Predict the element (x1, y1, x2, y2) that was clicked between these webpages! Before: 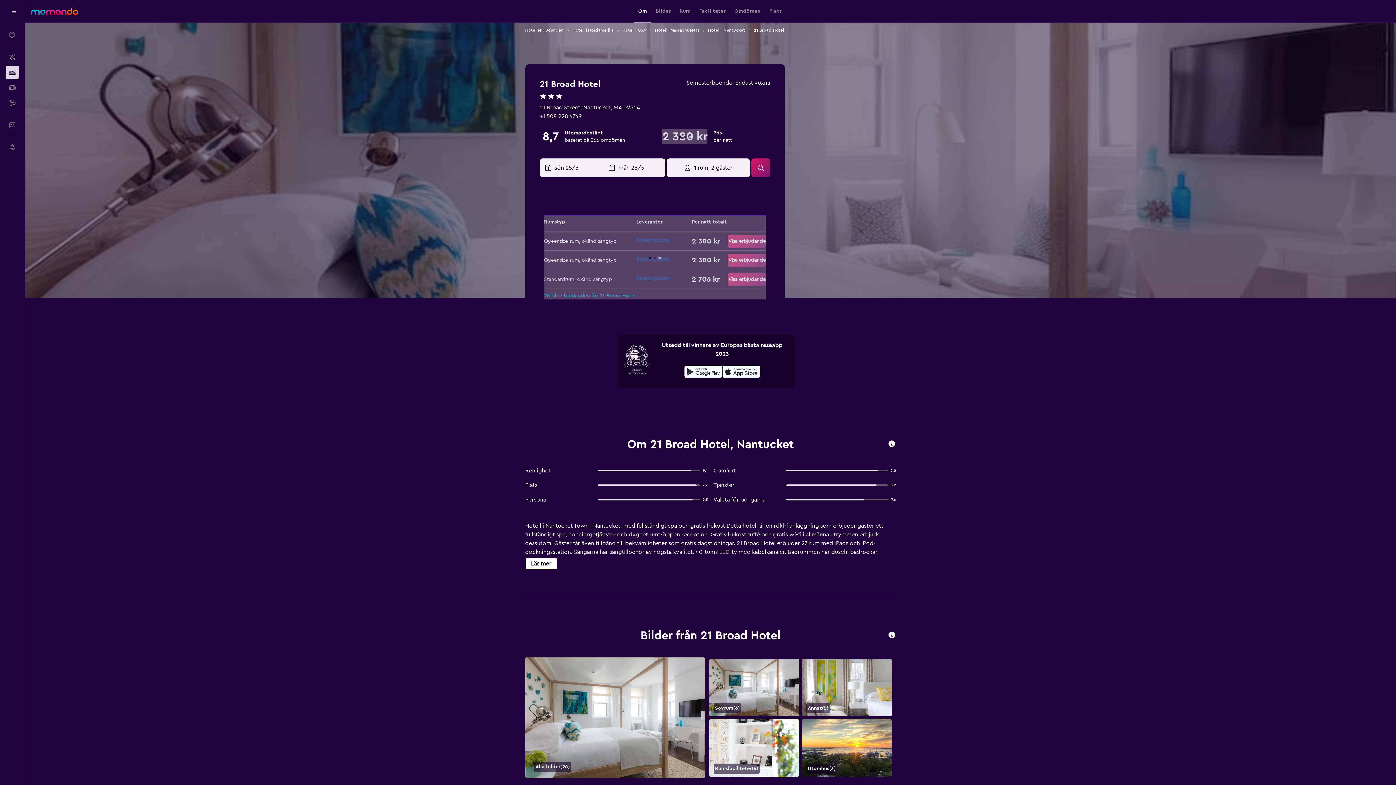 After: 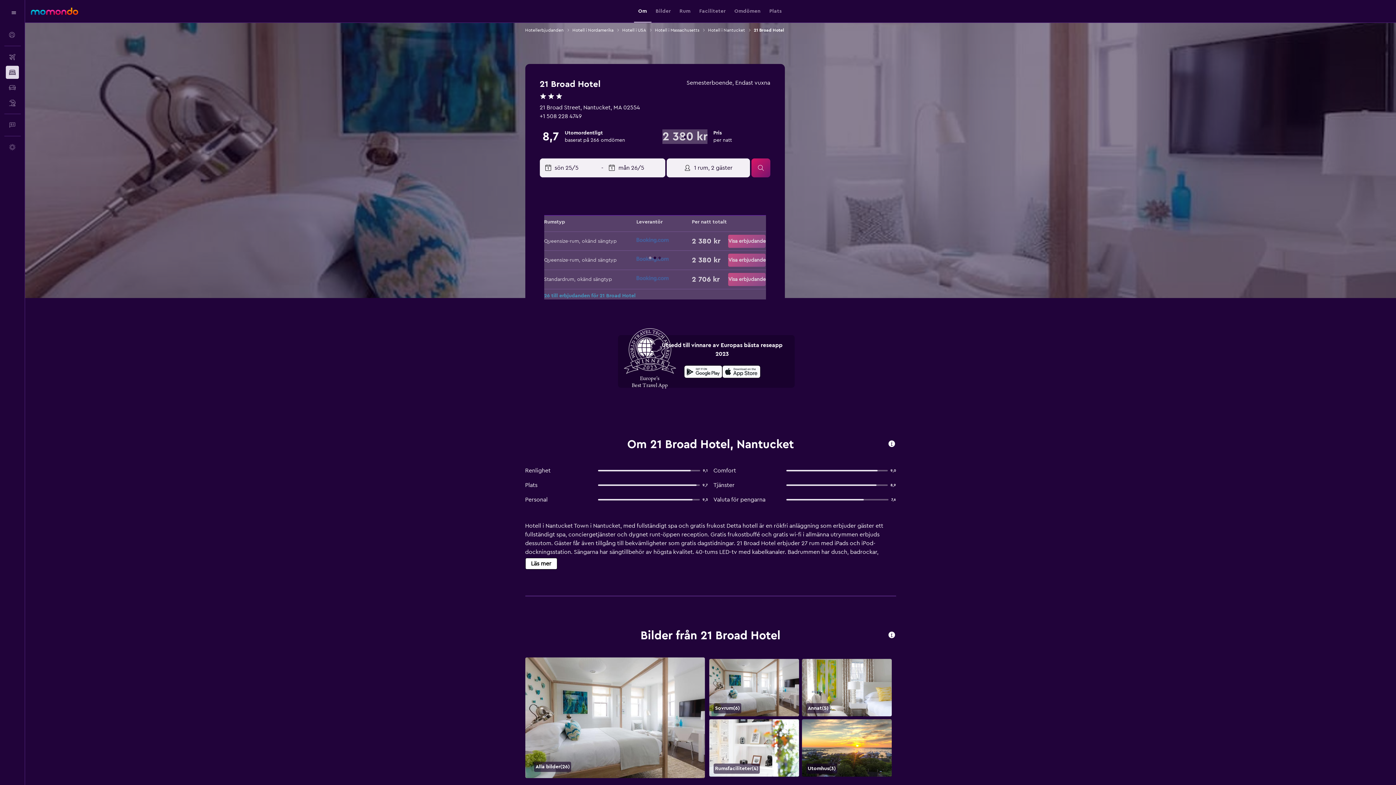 Action: bbox: (623, 341, 650, 381)